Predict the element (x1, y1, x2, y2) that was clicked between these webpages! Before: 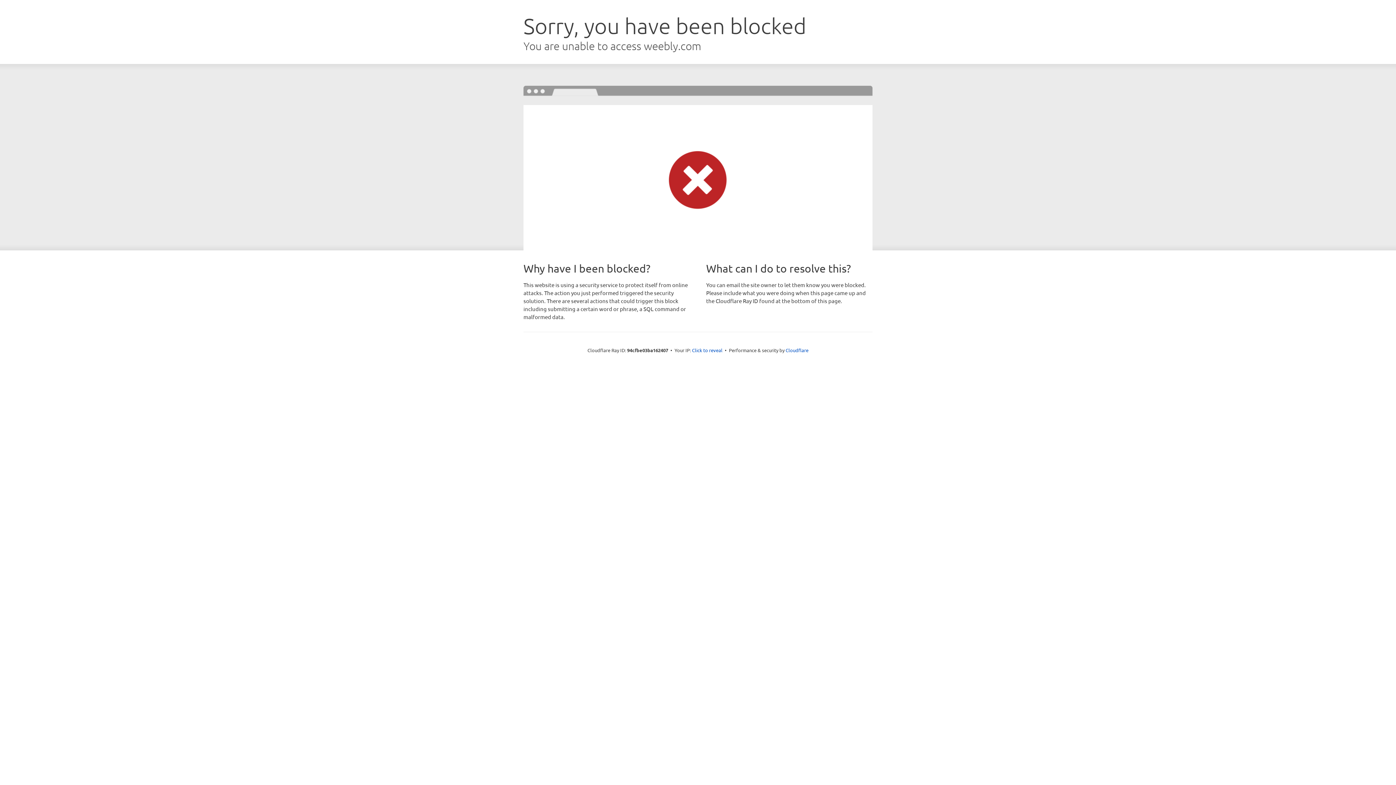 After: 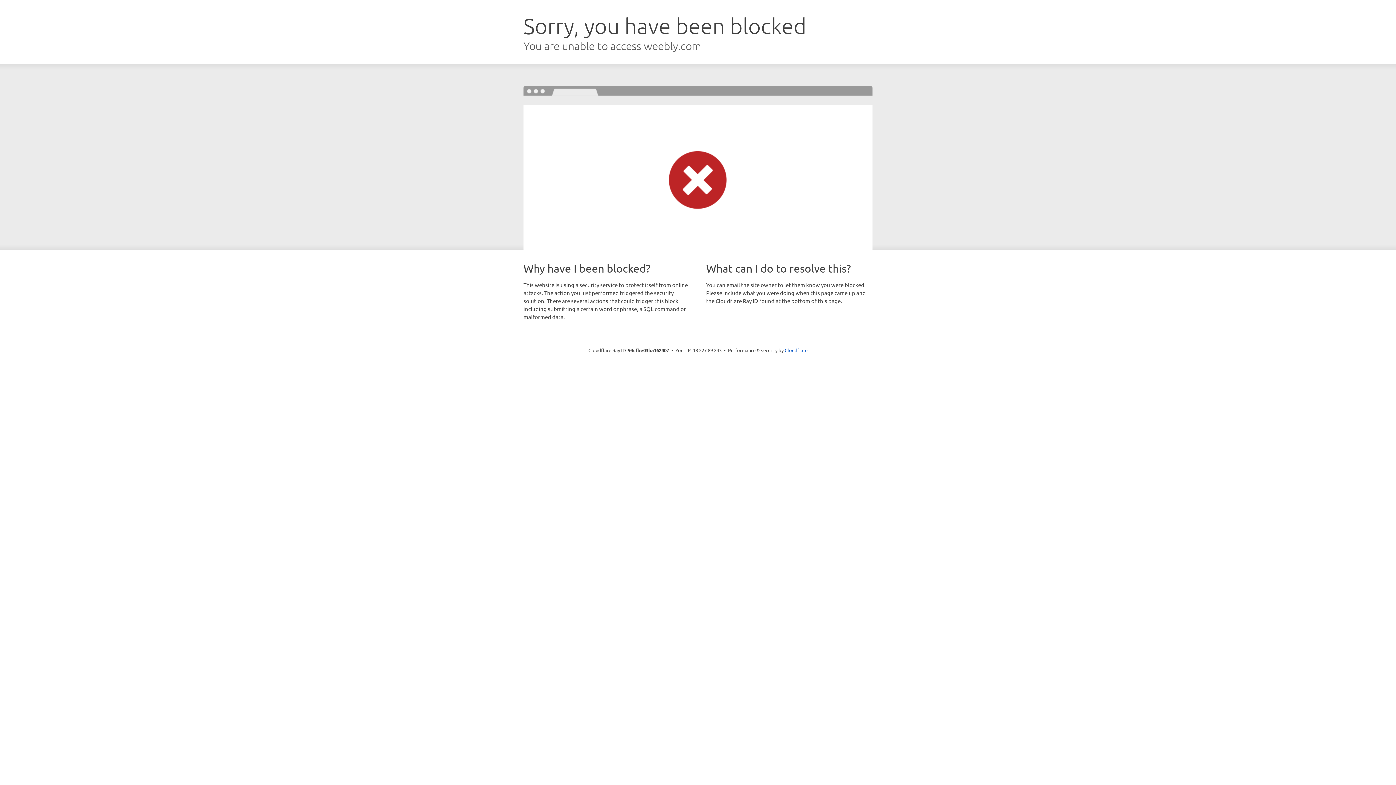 Action: label: Click to reveal bbox: (692, 346, 722, 353)